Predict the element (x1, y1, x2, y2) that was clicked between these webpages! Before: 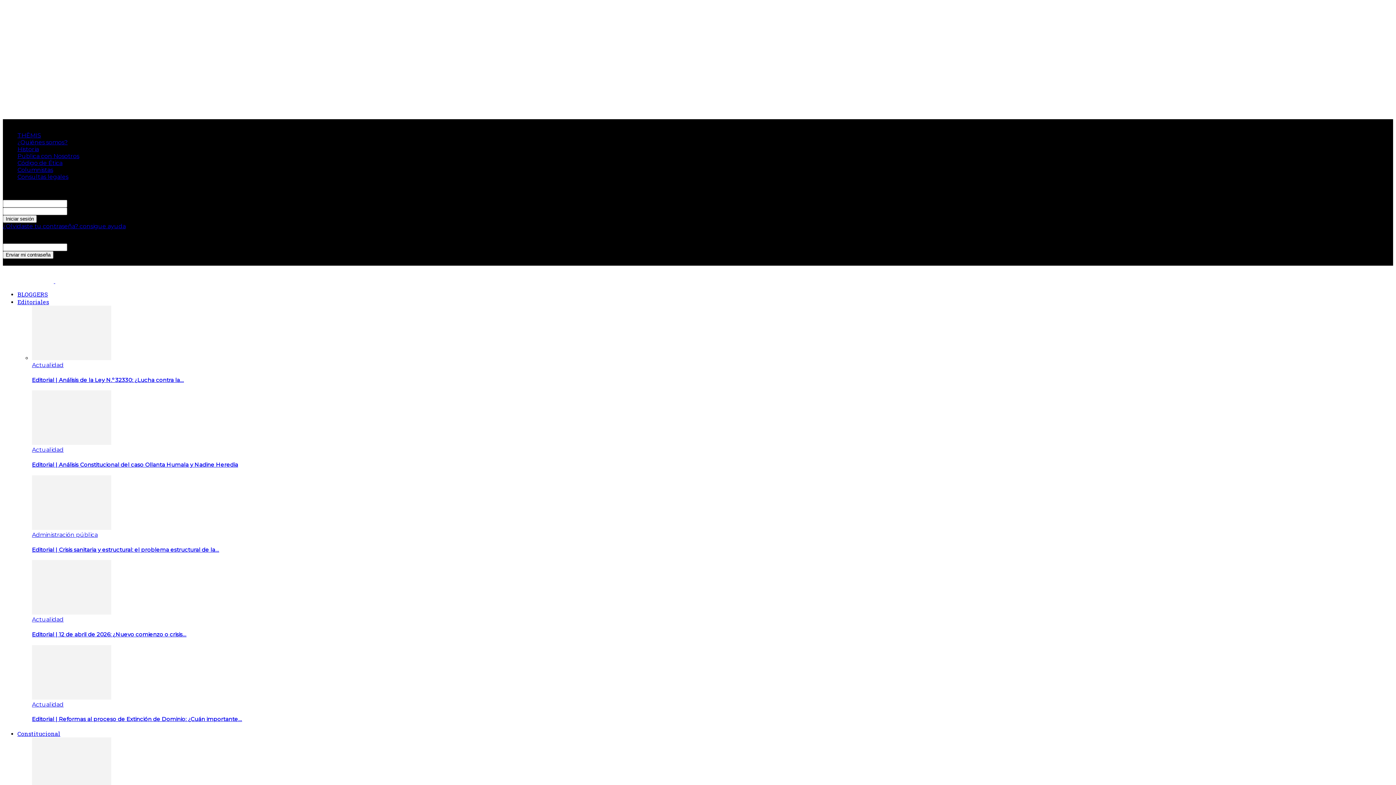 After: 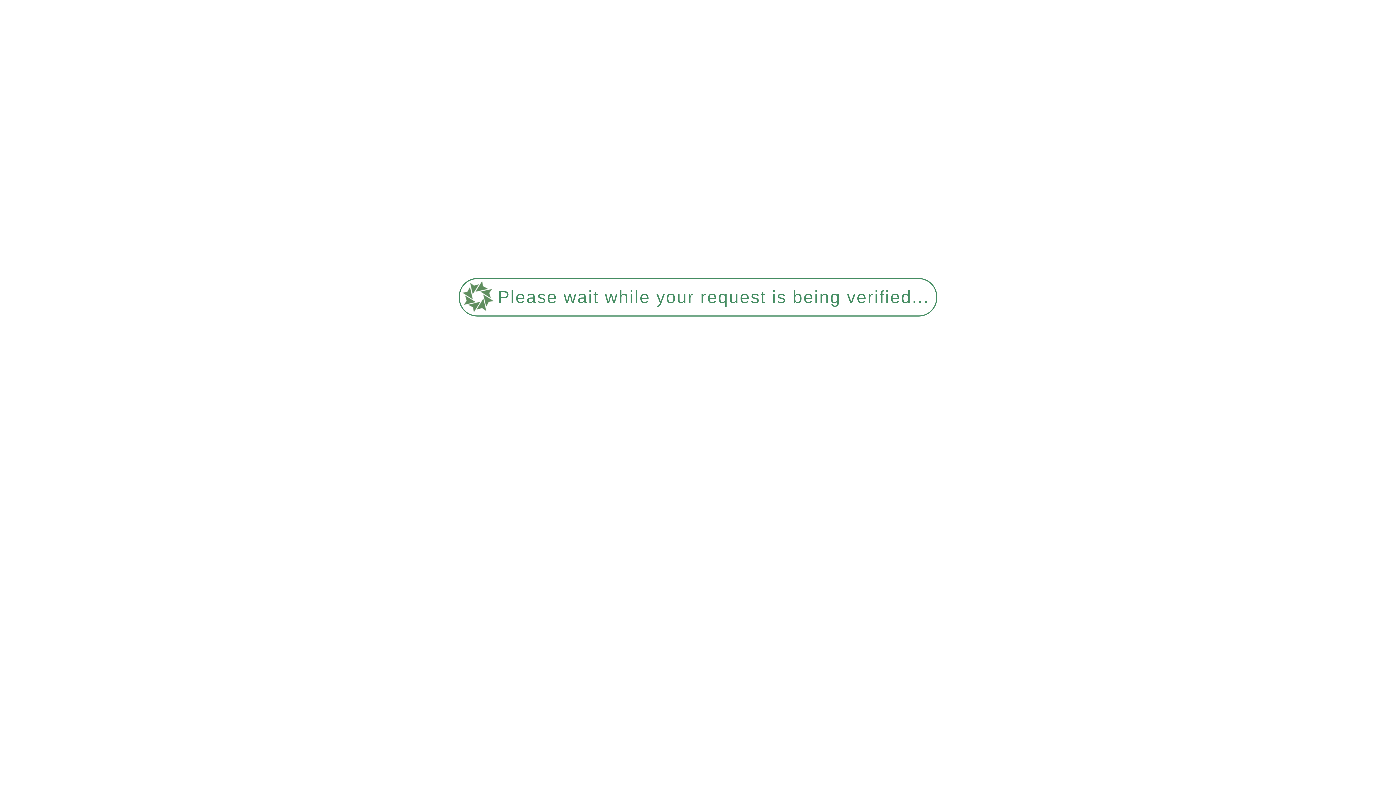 Action: label: THĒMIS bbox: (17, 132, 41, 138)